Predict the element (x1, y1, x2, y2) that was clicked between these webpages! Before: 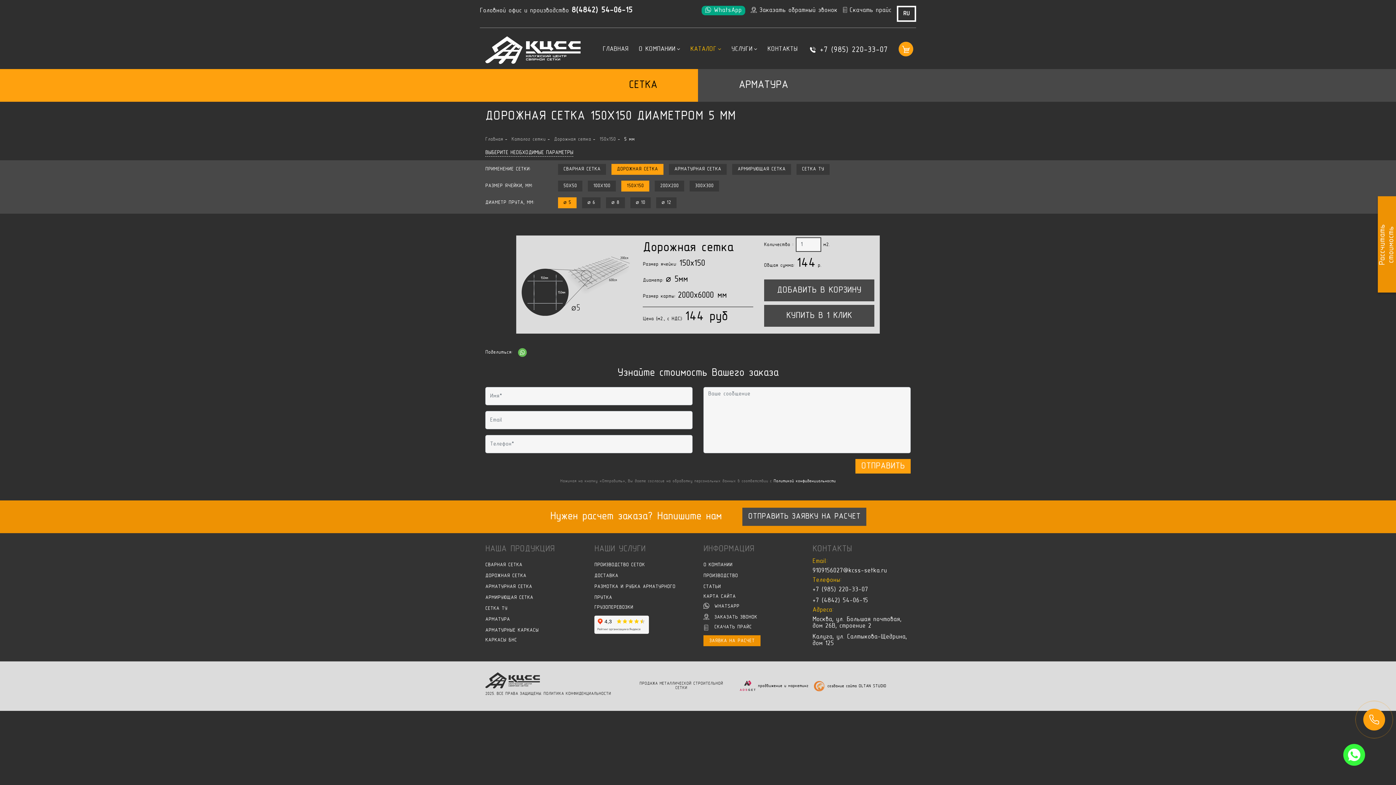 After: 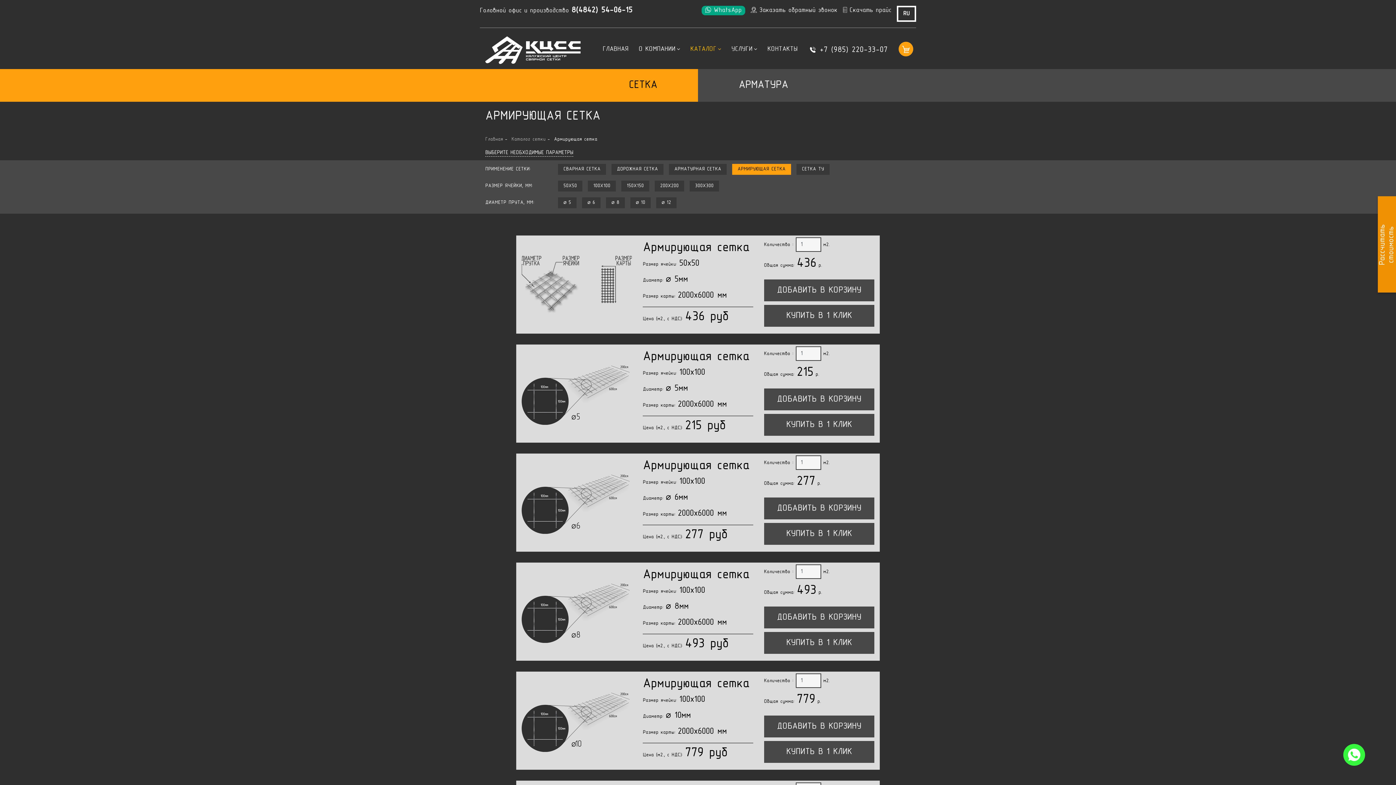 Action: bbox: (732, 164, 791, 174) label: АРМИРУЮЩАЯ СЕТКА